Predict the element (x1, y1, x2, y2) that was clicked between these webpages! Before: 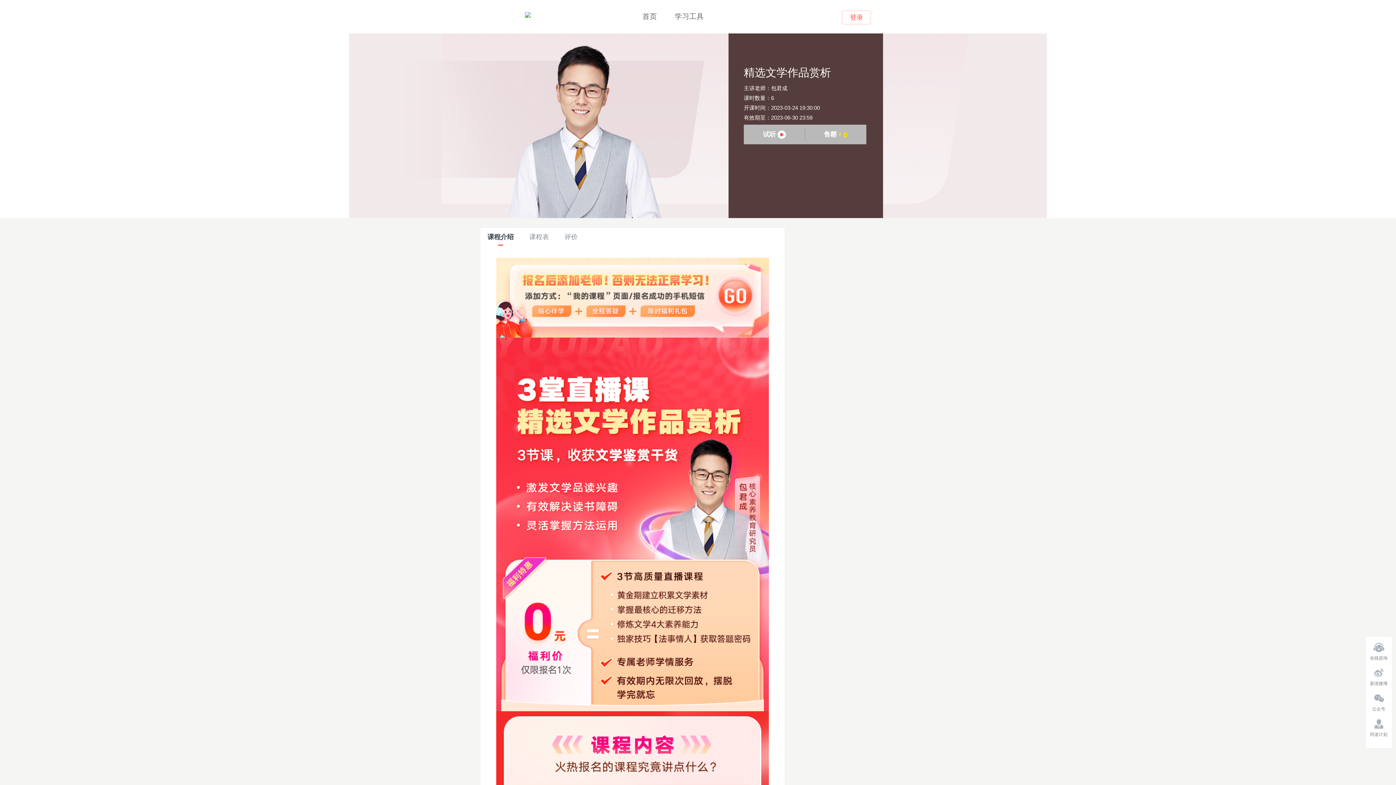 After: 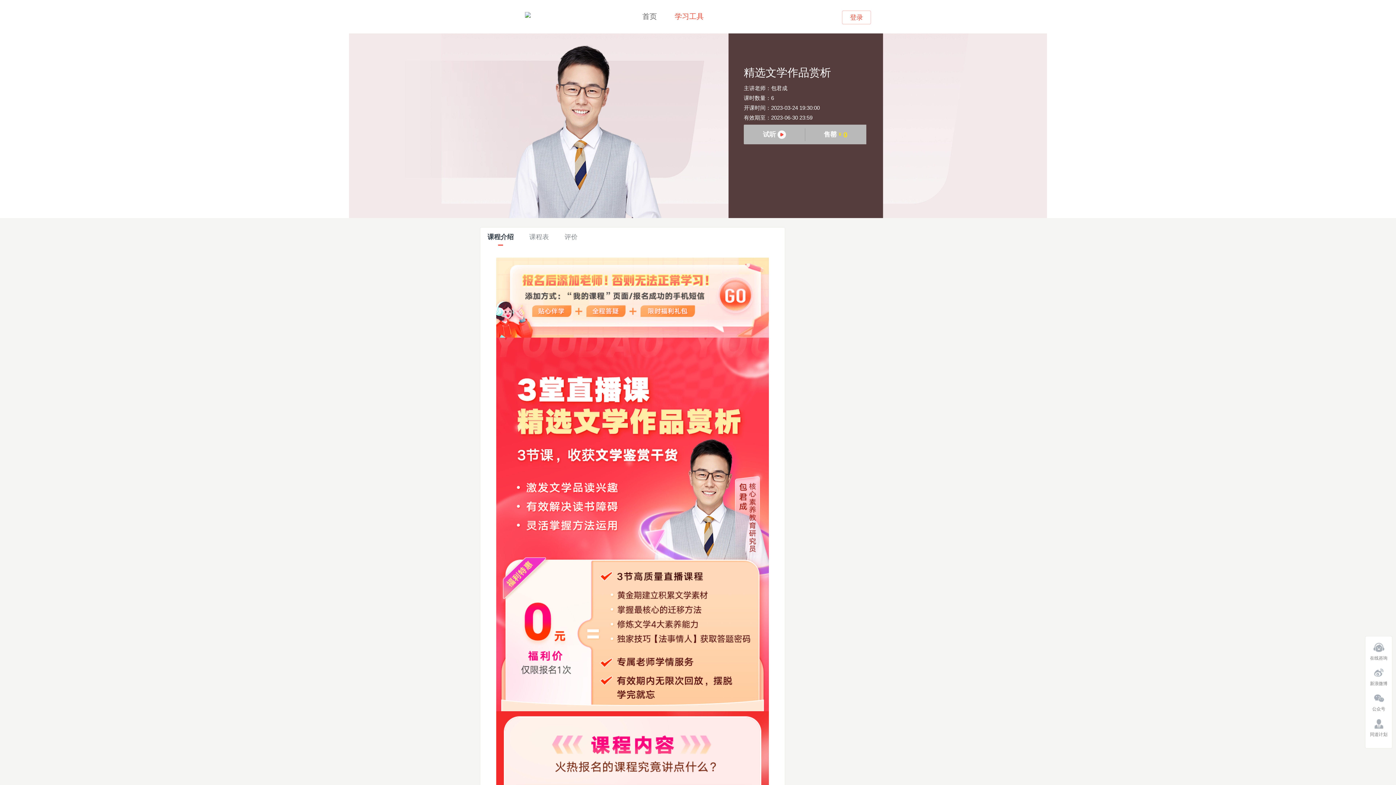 Action: label: 学习工具 bbox: (673, 0, 705, 24)